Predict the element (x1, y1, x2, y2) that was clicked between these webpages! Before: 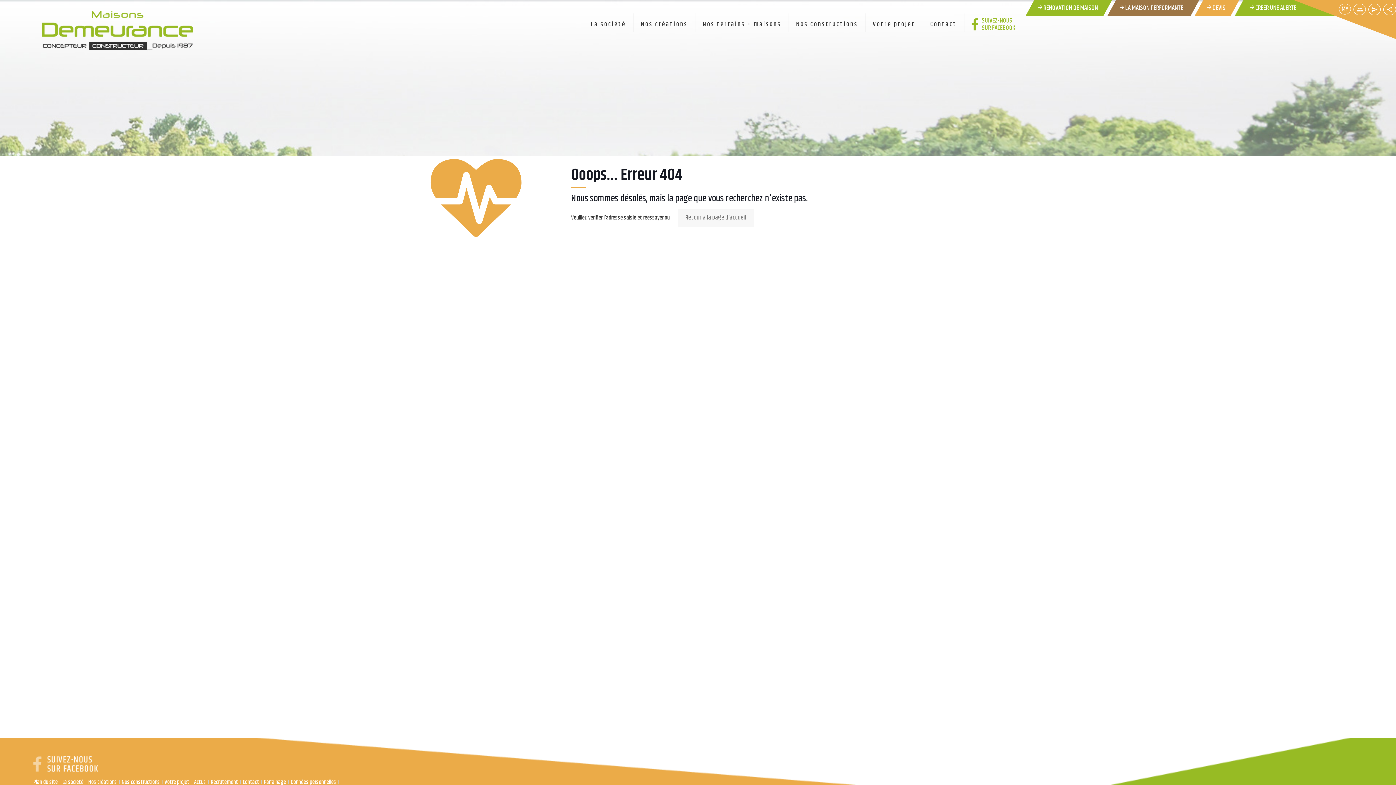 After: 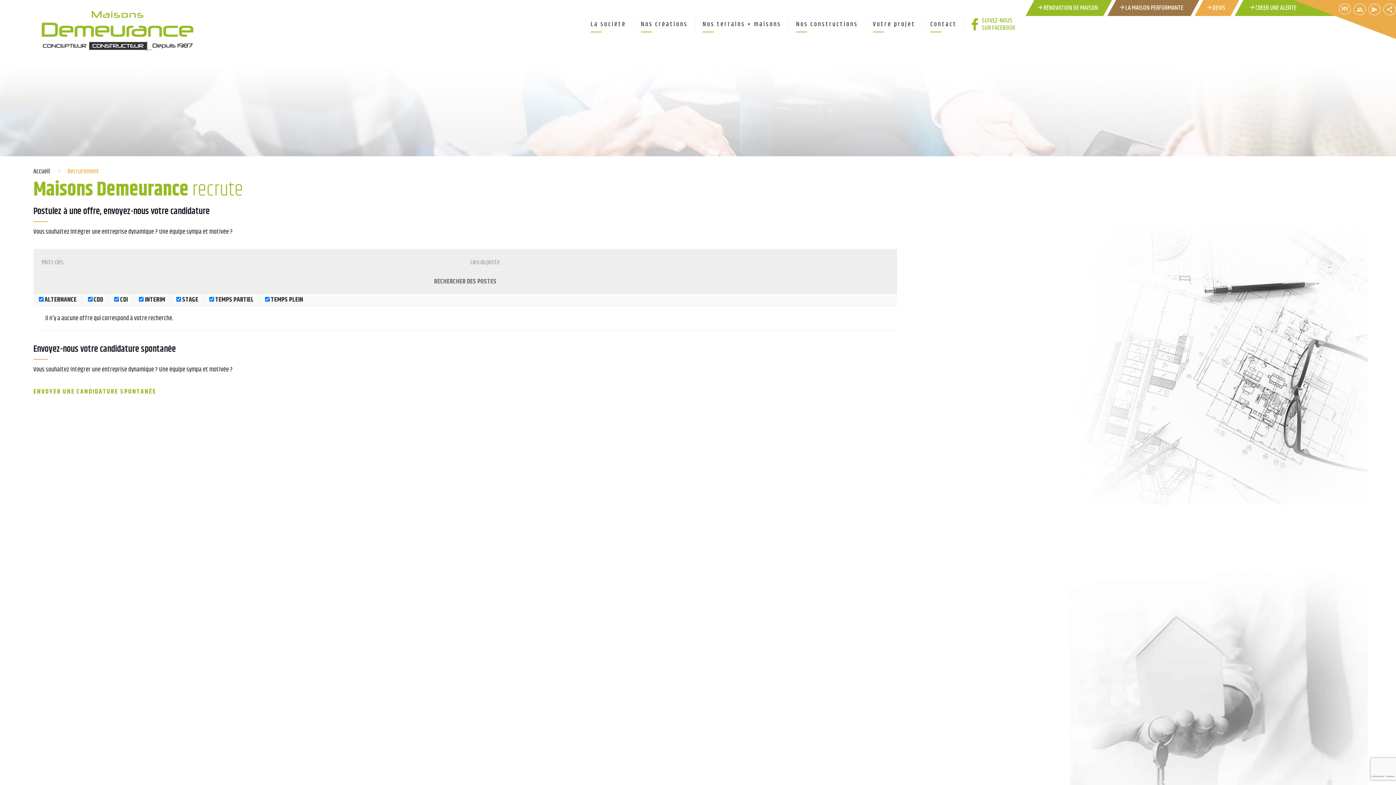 Action: label: Recrutement bbox: (210, 774, 242, 792)